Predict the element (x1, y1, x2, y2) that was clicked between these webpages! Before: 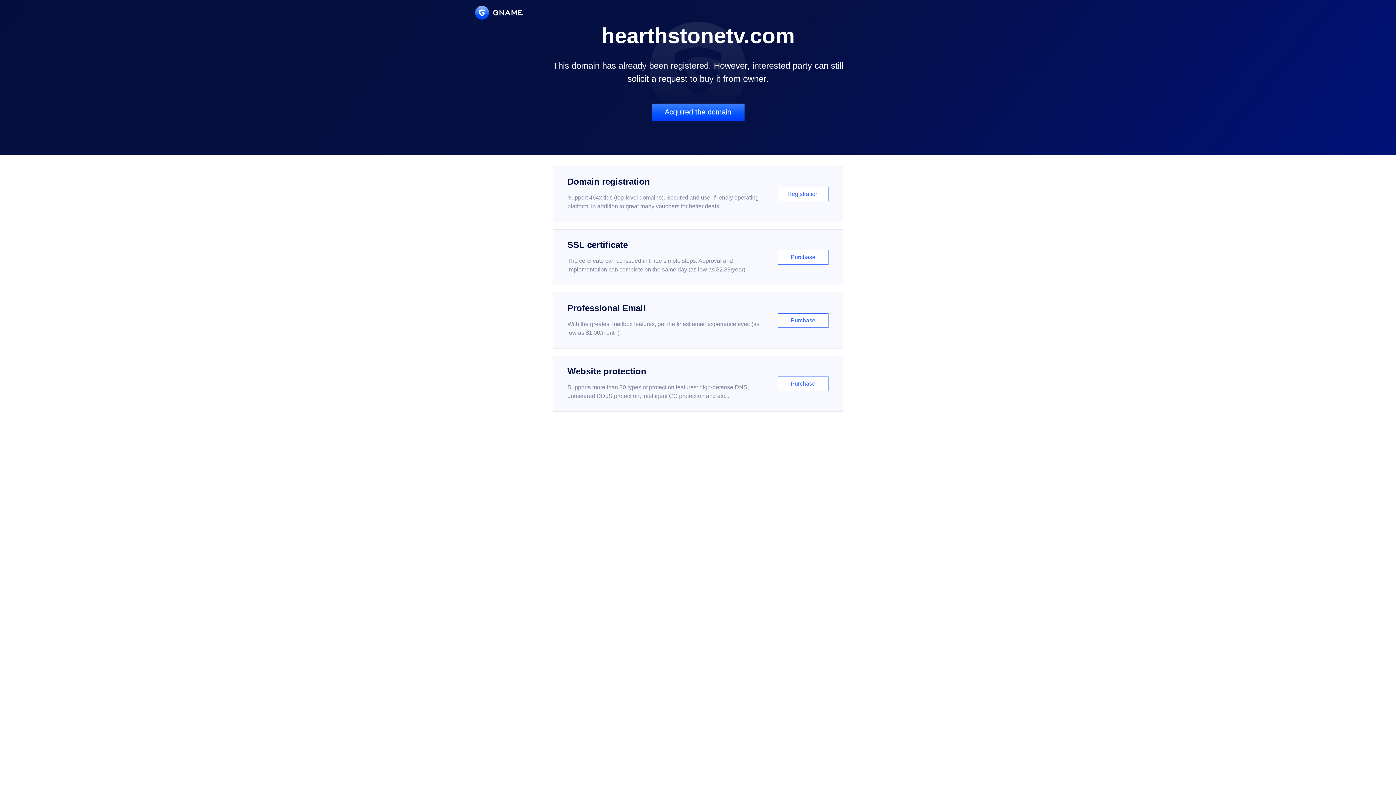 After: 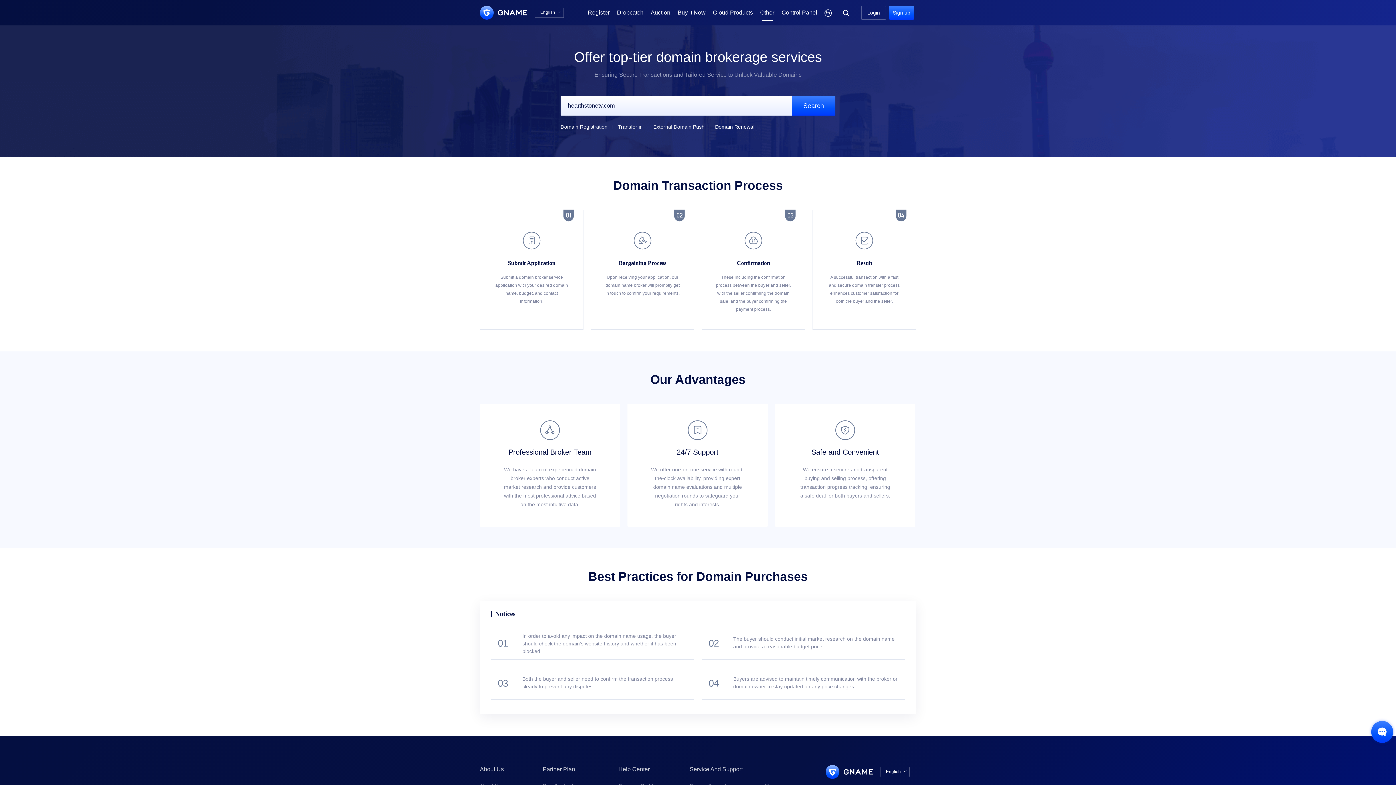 Action: bbox: (651, 103, 744, 121) label: Acquired the domain